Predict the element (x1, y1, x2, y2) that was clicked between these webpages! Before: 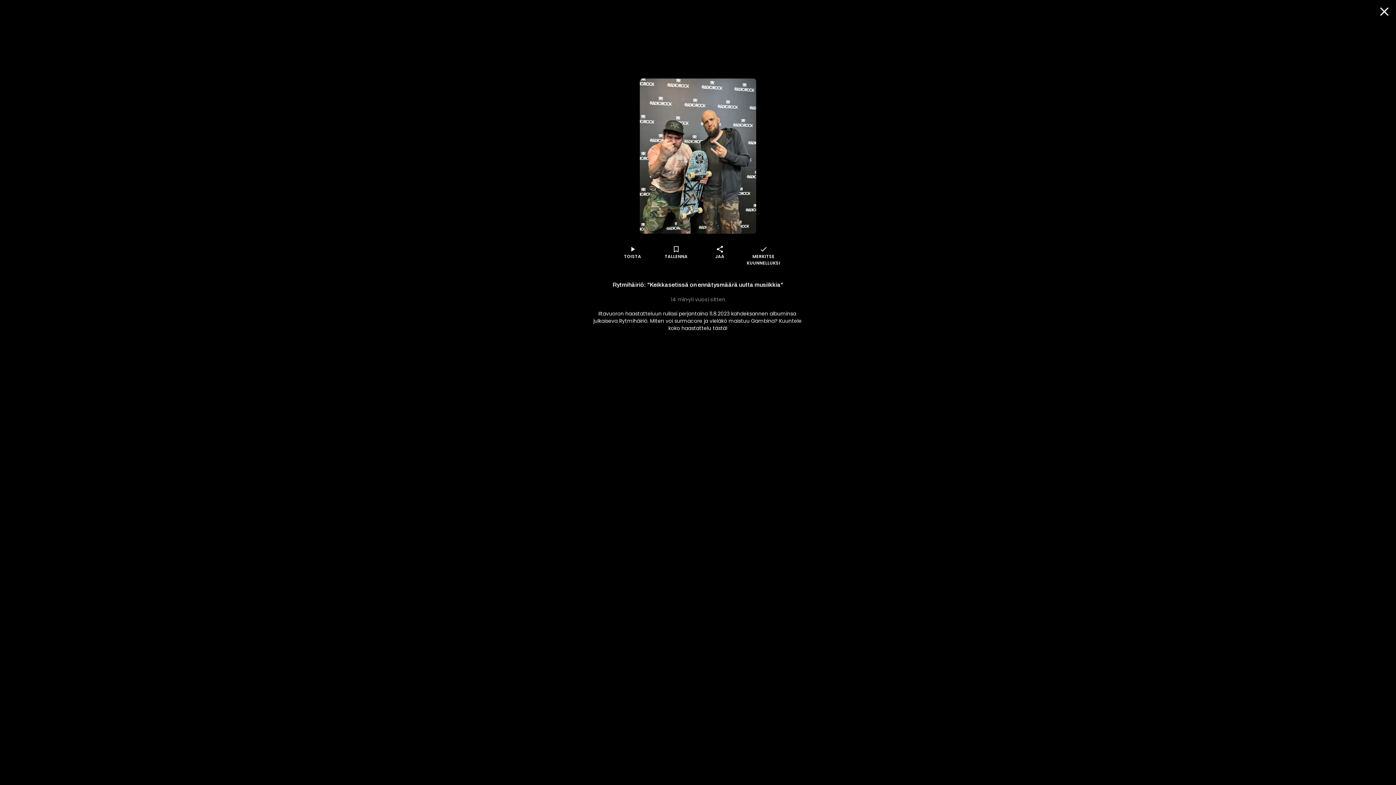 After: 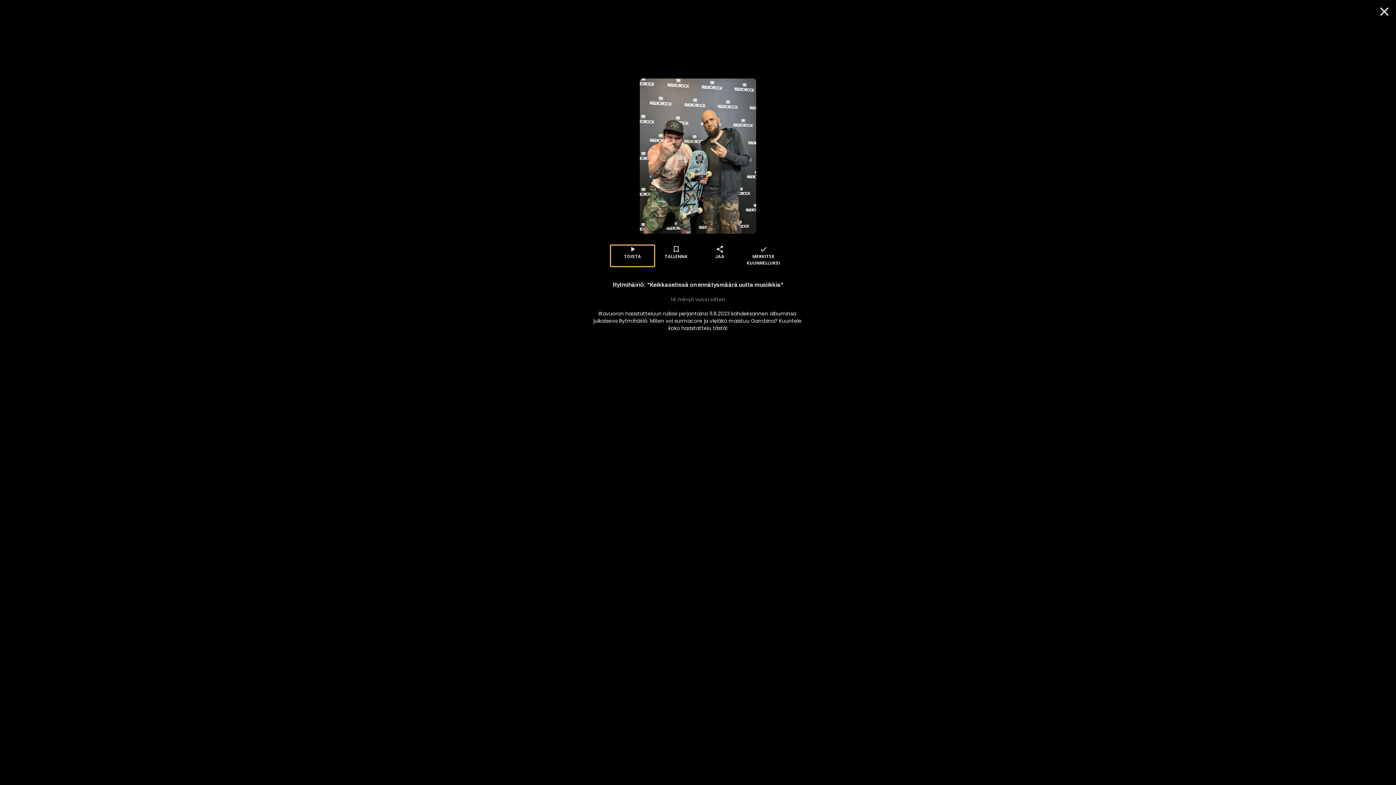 Action: bbox: (610, 245, 654, 266) label: play_arrow
TOISTA